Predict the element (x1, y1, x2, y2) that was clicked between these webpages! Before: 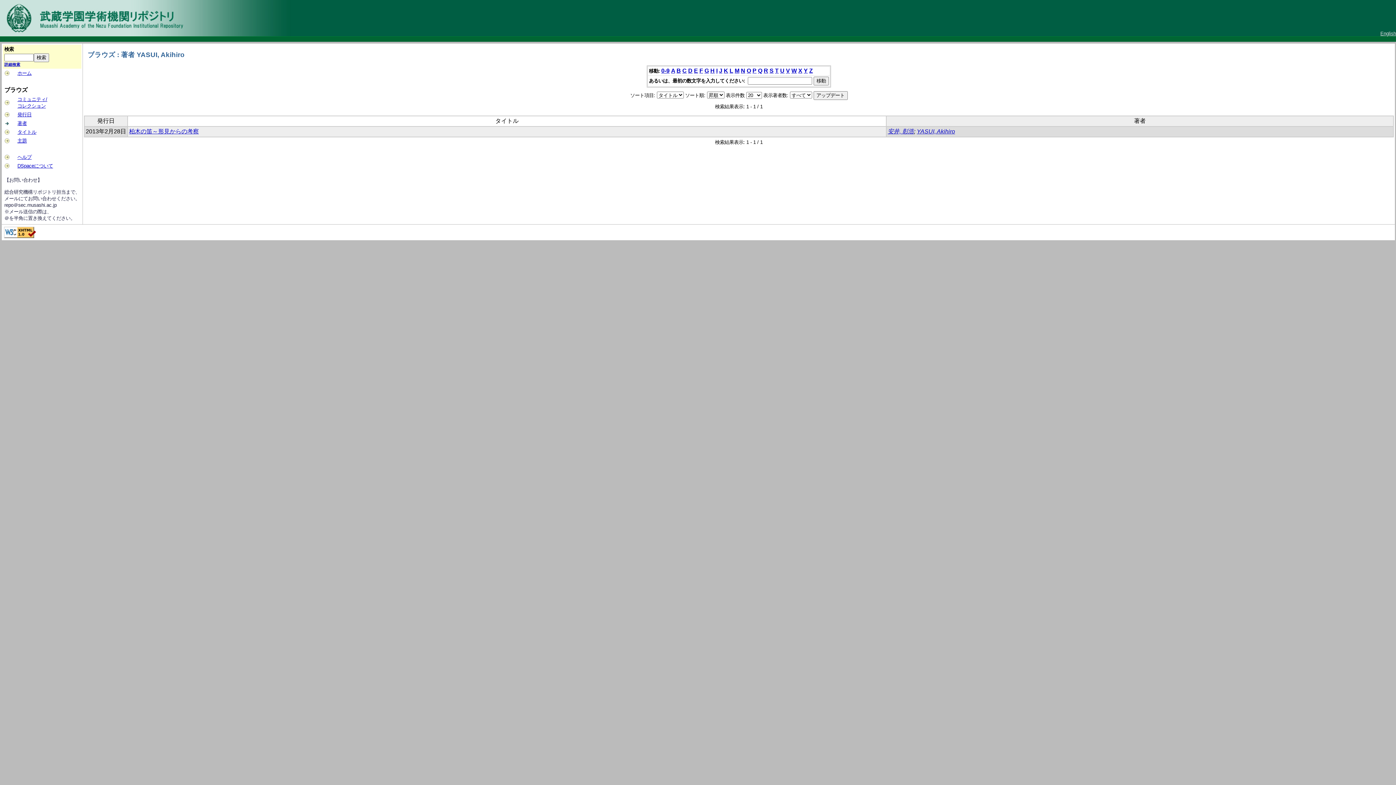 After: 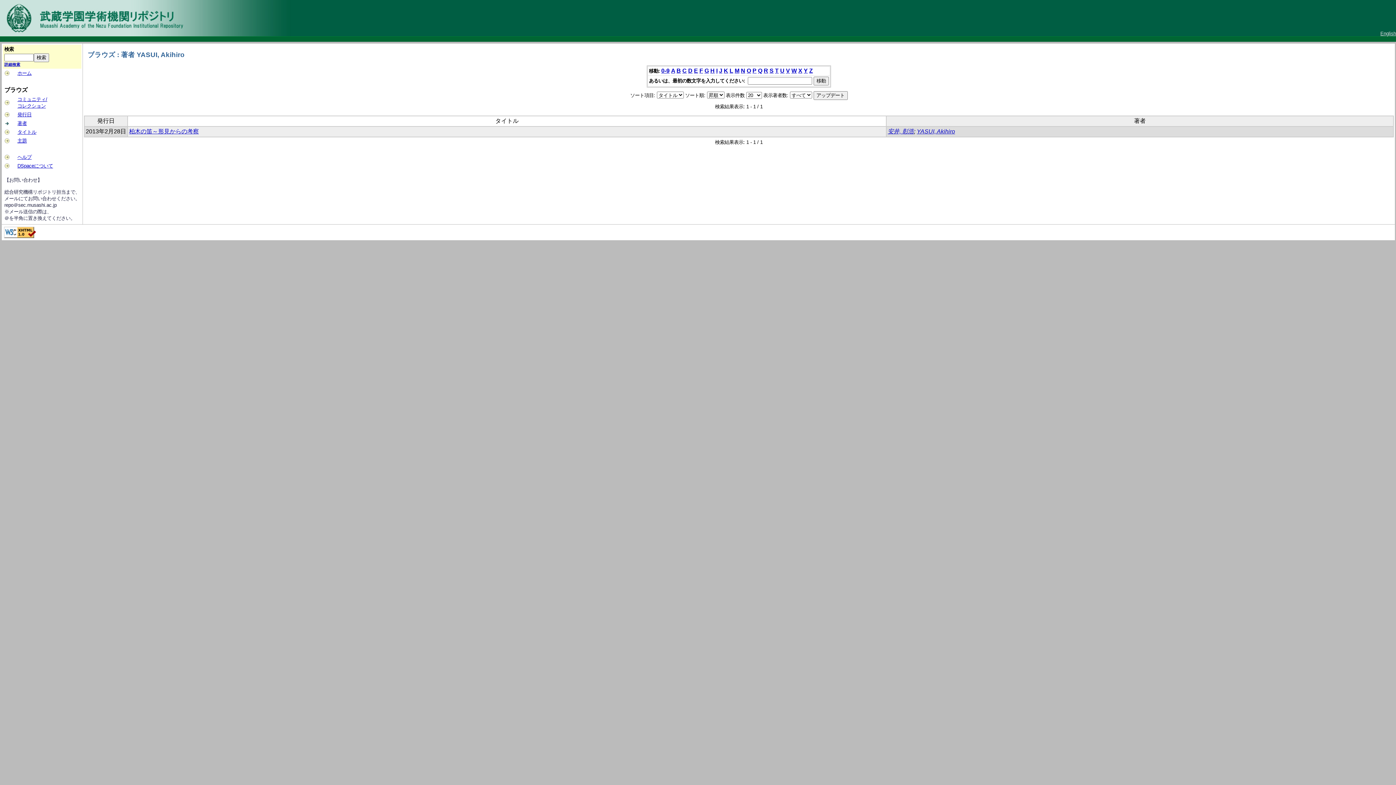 Action: bbox: (694, 67, 698, 73) label: E